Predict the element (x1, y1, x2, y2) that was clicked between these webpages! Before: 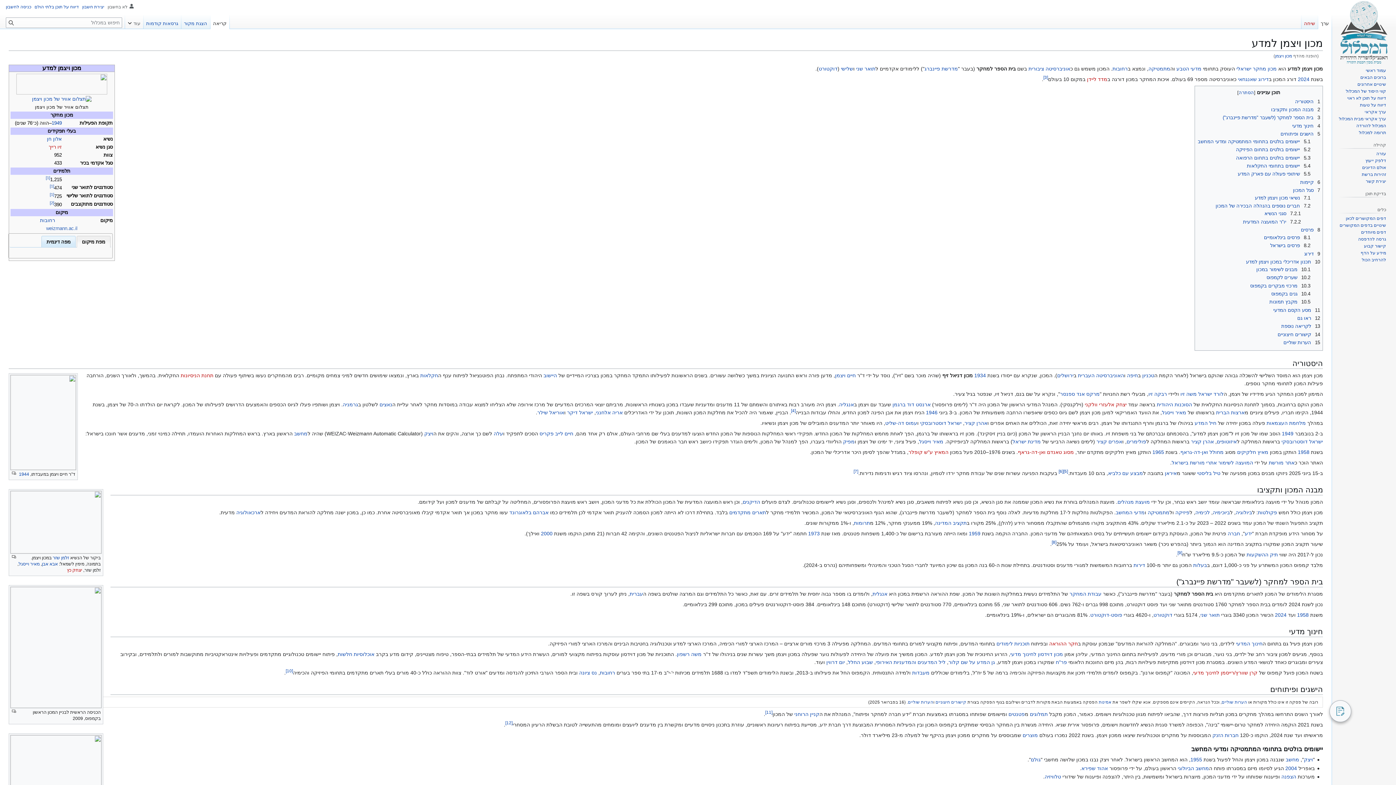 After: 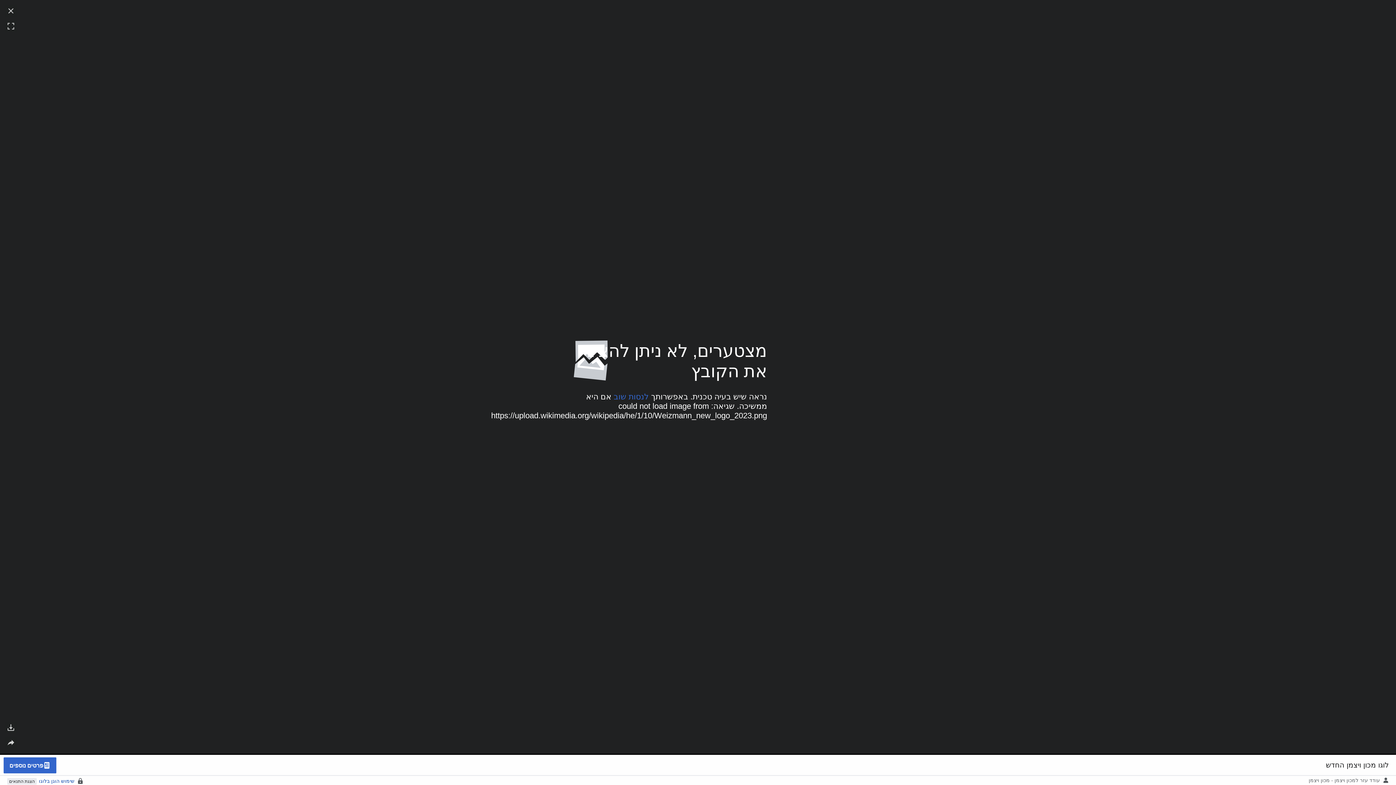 Action: bbox: (16, 80, 107, 86)